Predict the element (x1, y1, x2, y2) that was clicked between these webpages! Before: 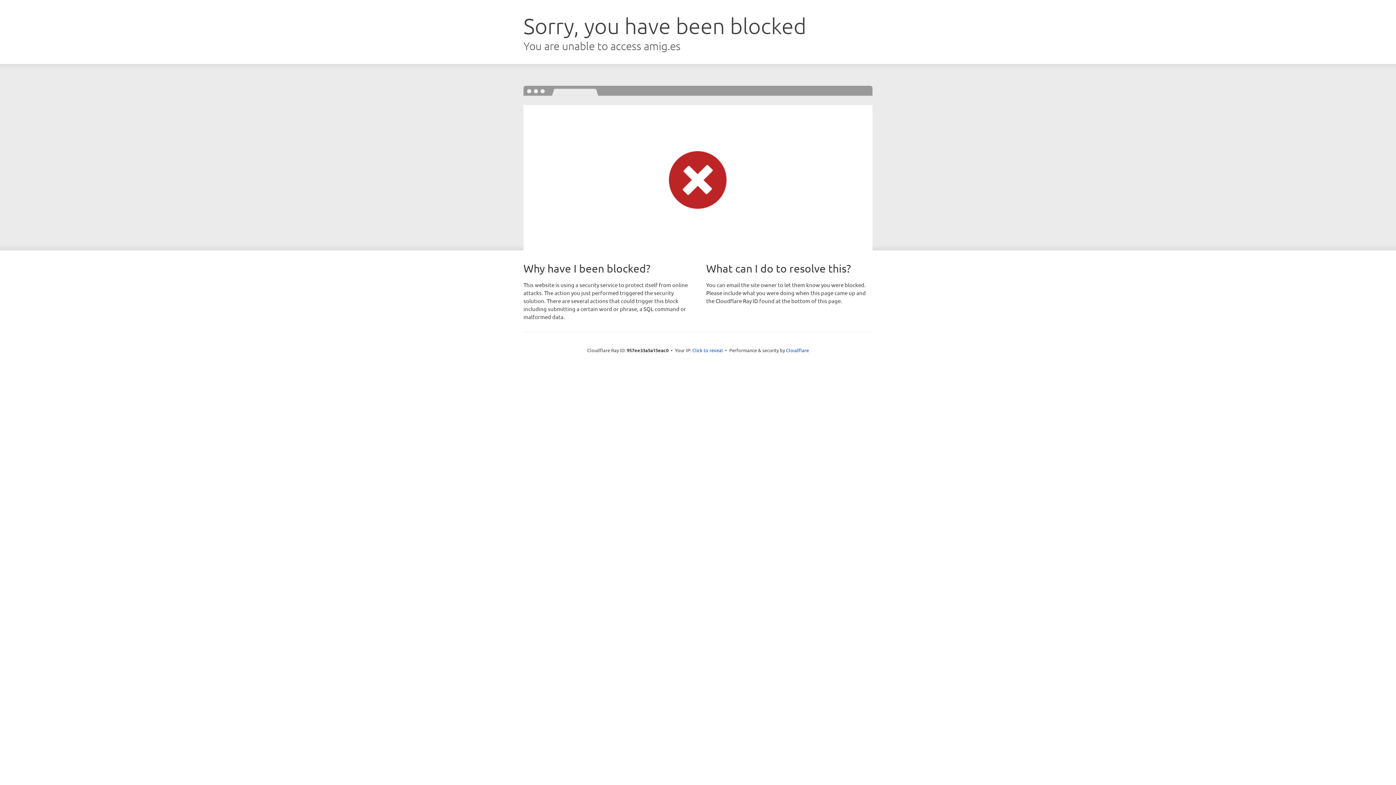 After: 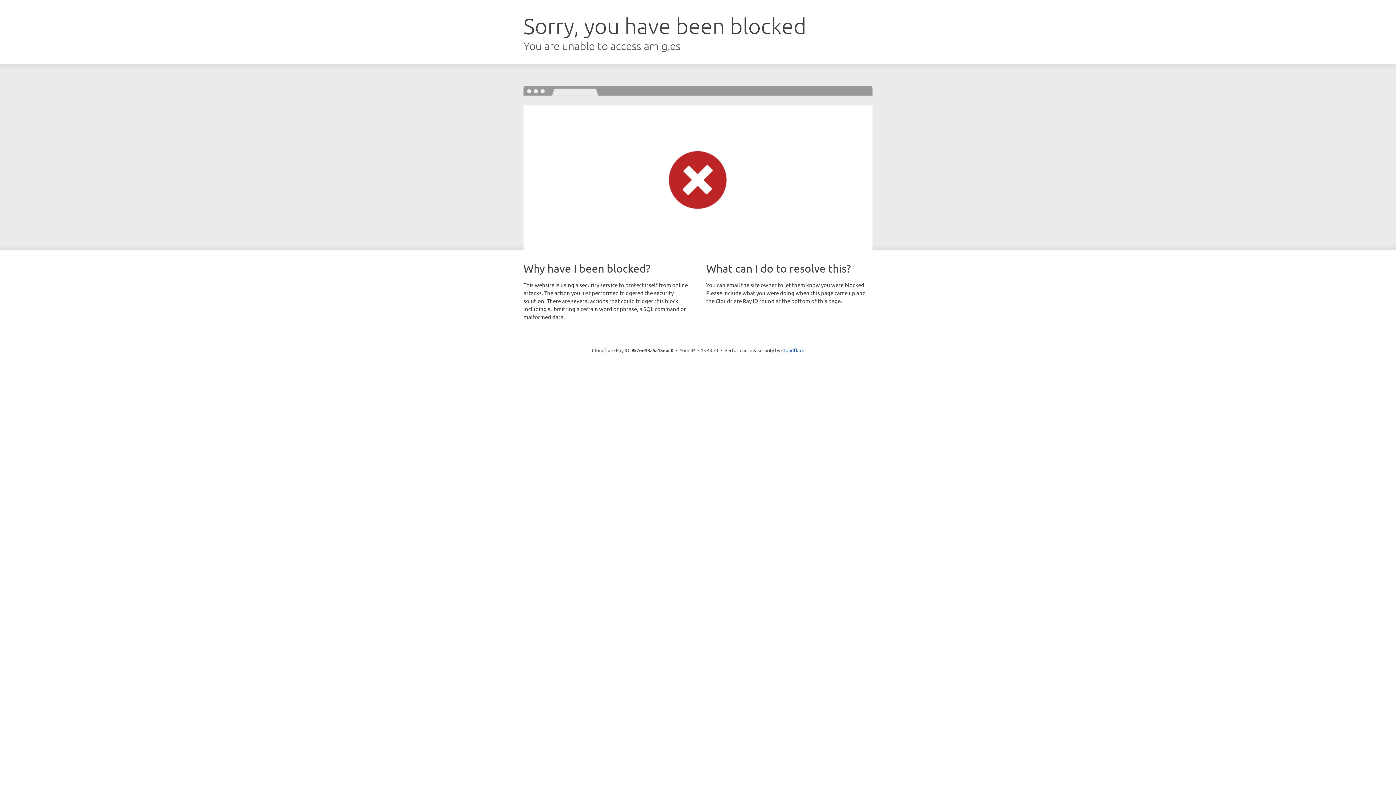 Action: label: Click to reveal bbox: (692, 346, 723, 353)